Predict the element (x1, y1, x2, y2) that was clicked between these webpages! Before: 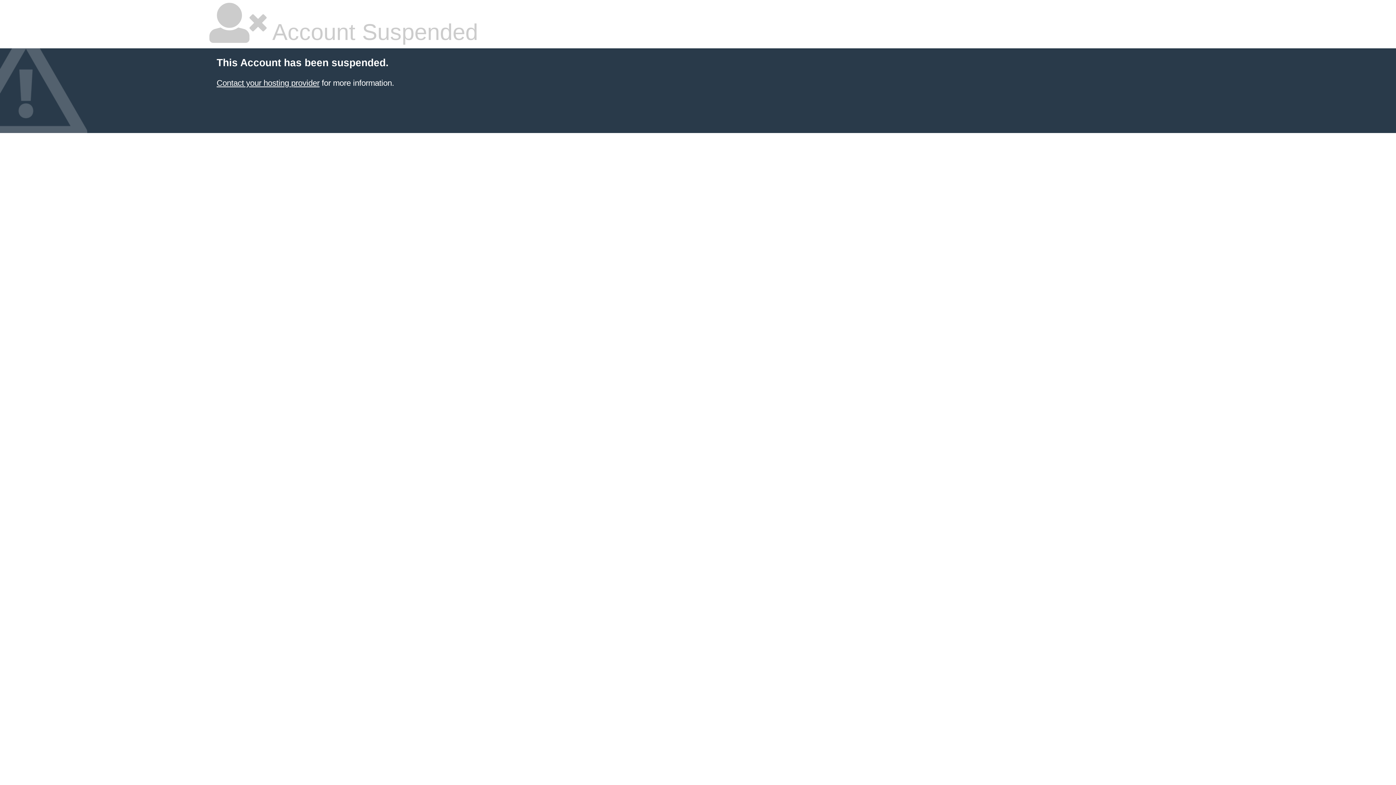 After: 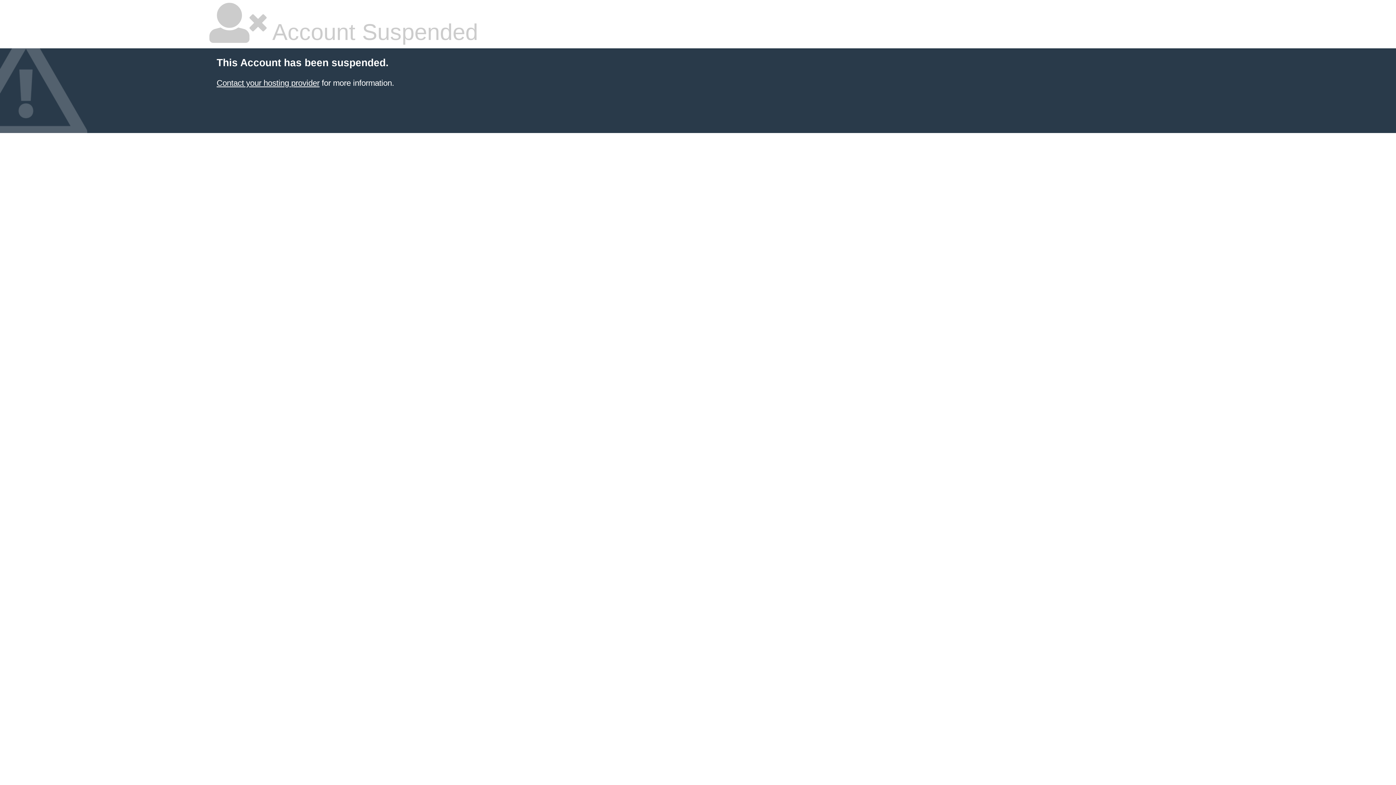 Action: bbox: (216, 78, 319, 87) label: Contact your hosting provider